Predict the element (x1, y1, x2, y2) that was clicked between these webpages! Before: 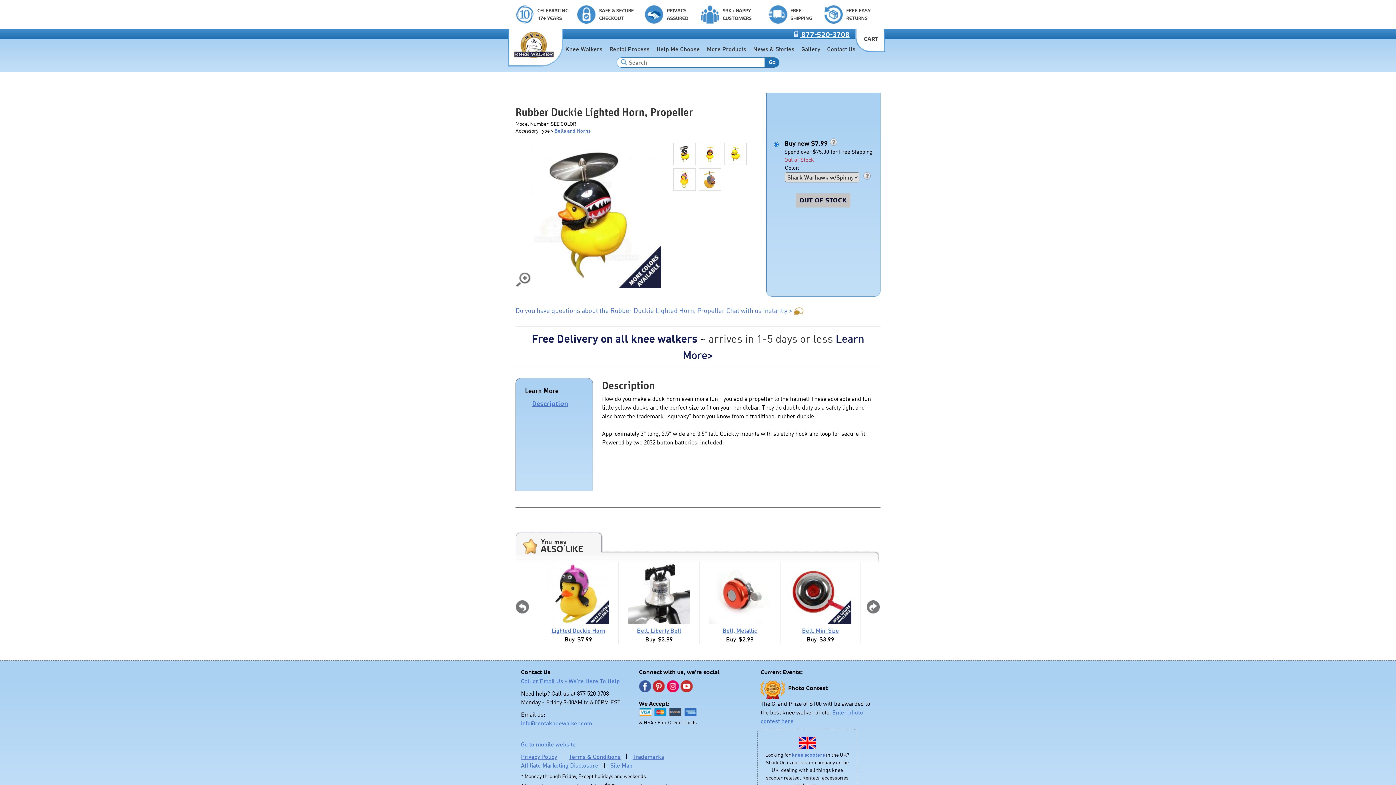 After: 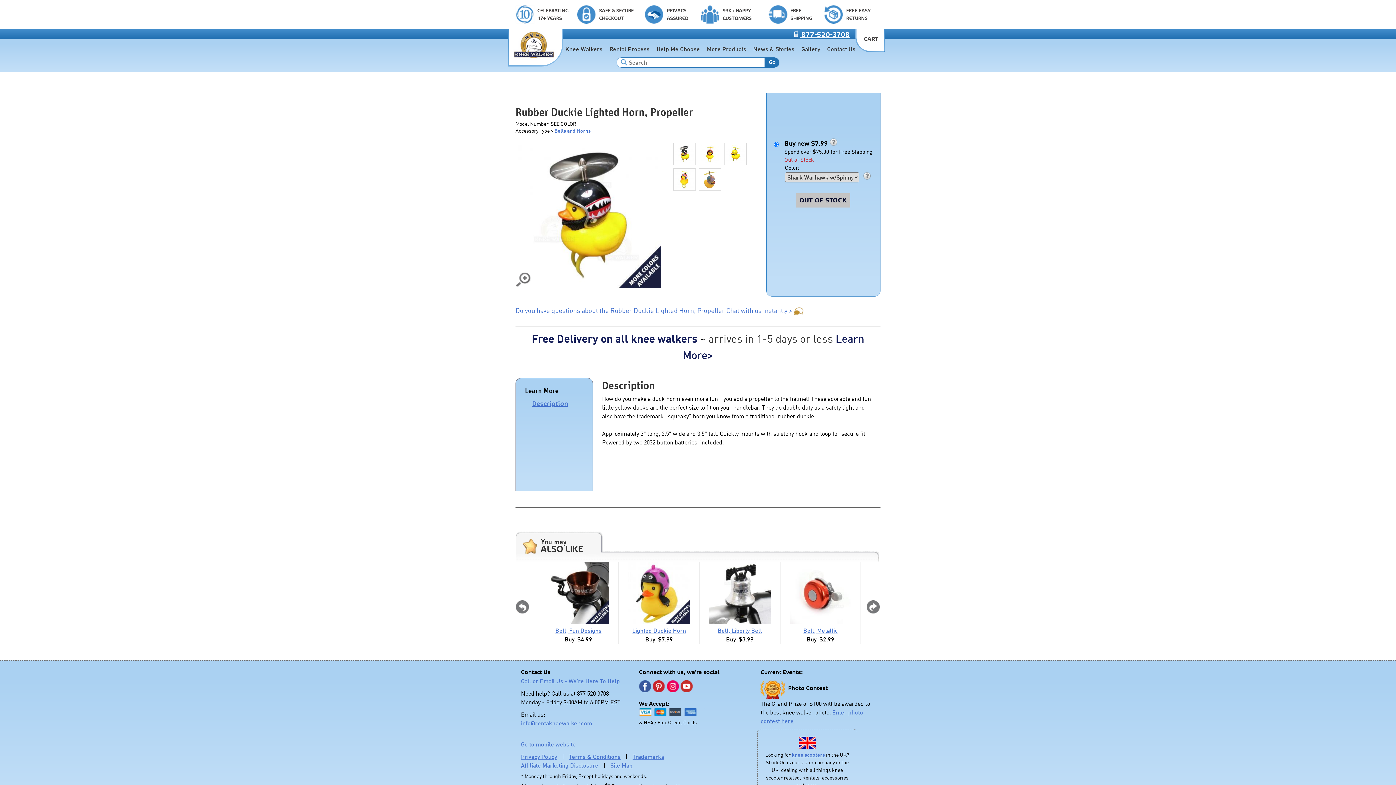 Action: bbox: (639, 680, 651, 692)